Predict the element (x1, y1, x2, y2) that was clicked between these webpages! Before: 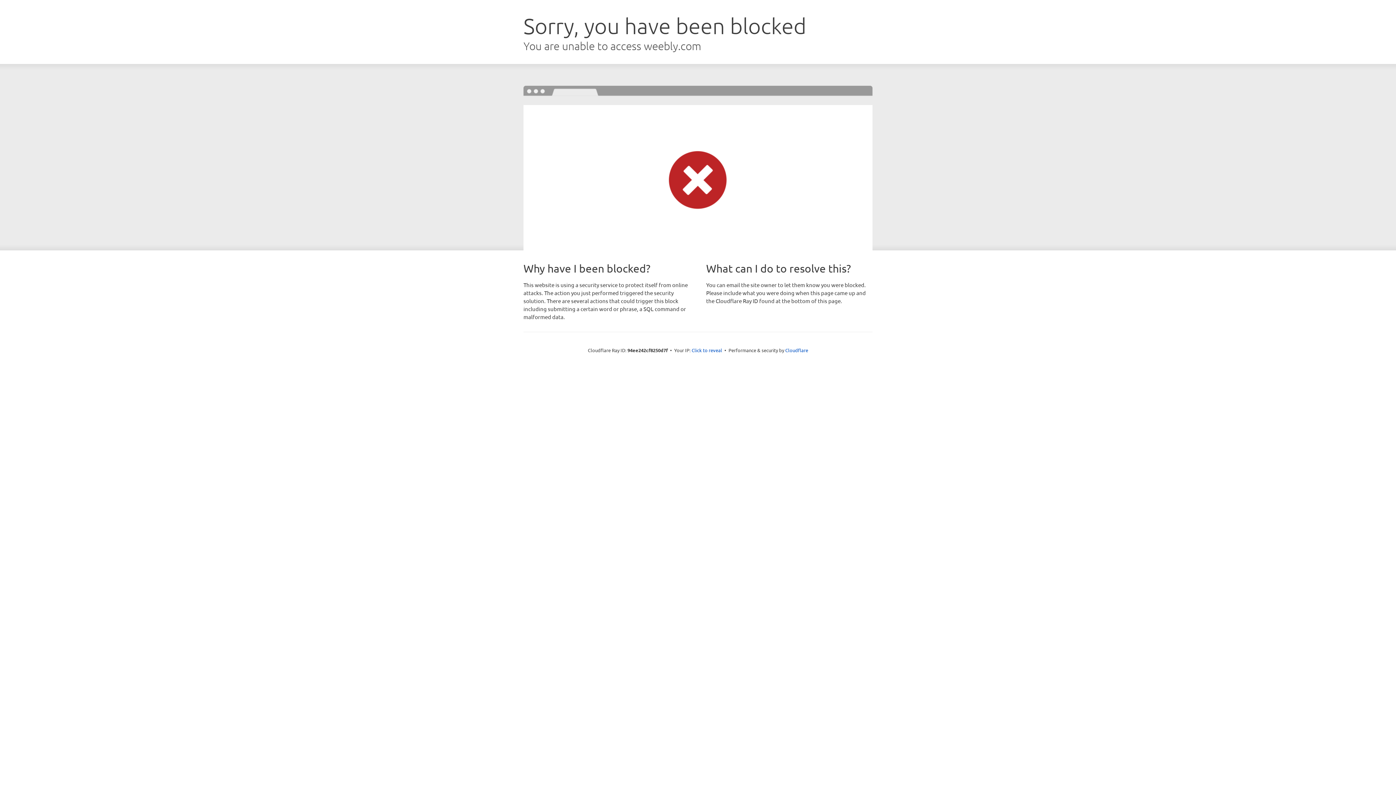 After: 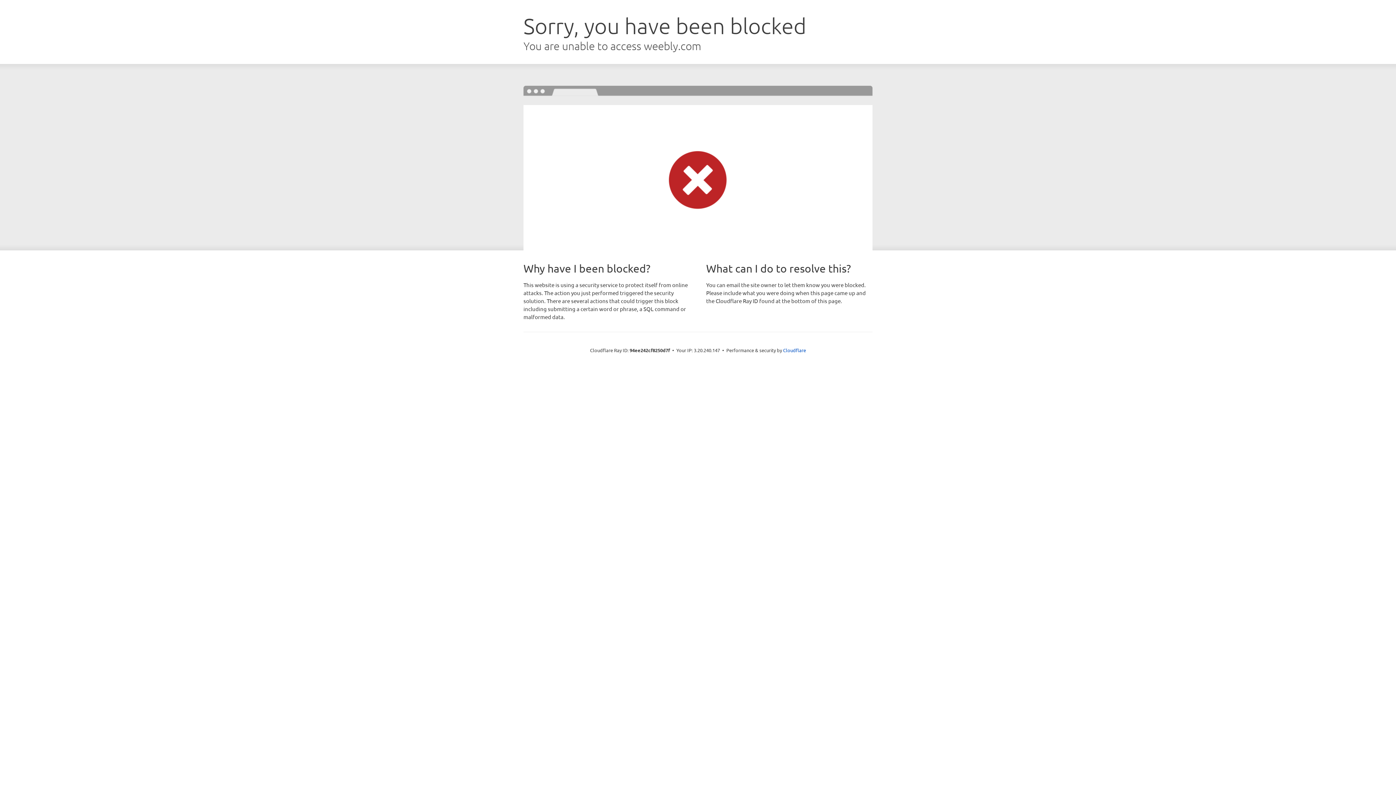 Action: label: Click to reveal bbox: (691, 346, 722, 353)